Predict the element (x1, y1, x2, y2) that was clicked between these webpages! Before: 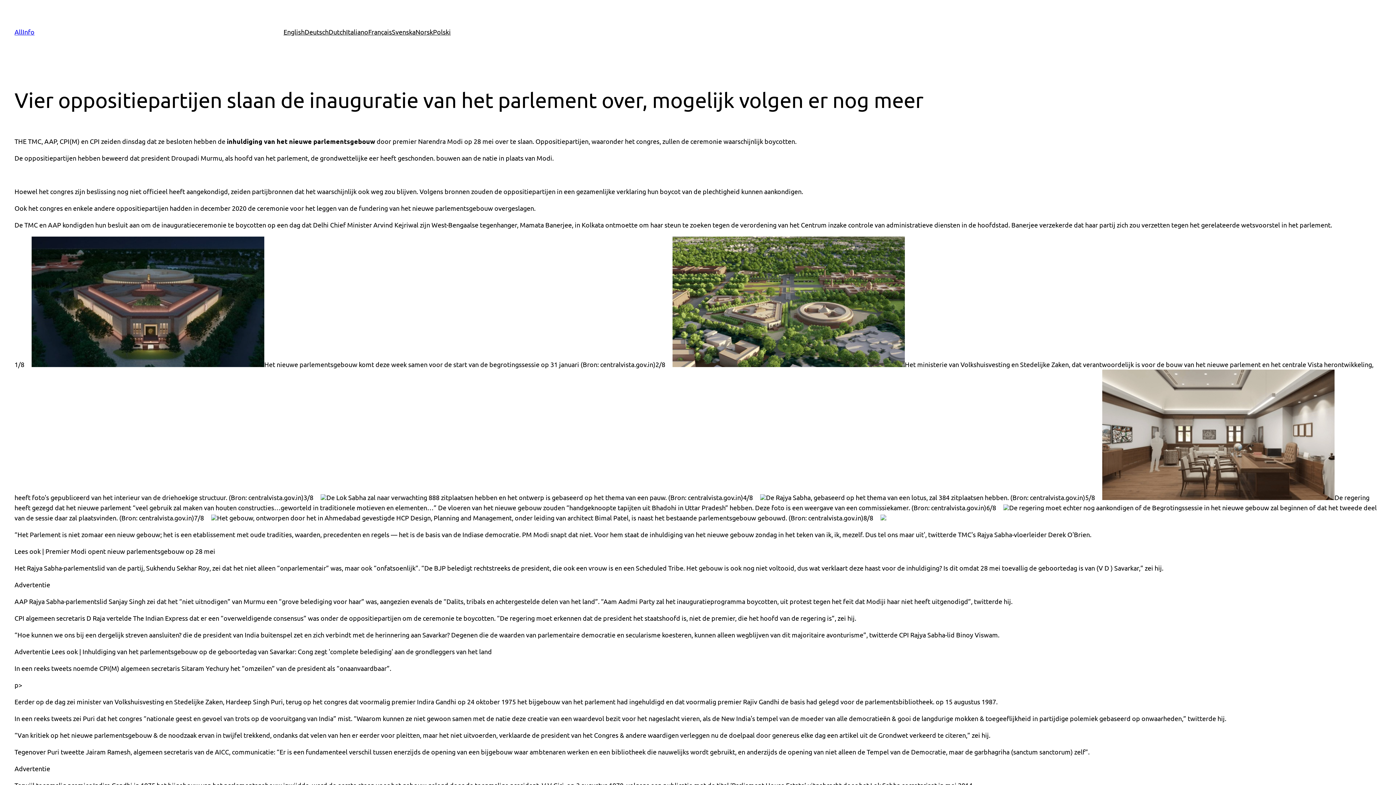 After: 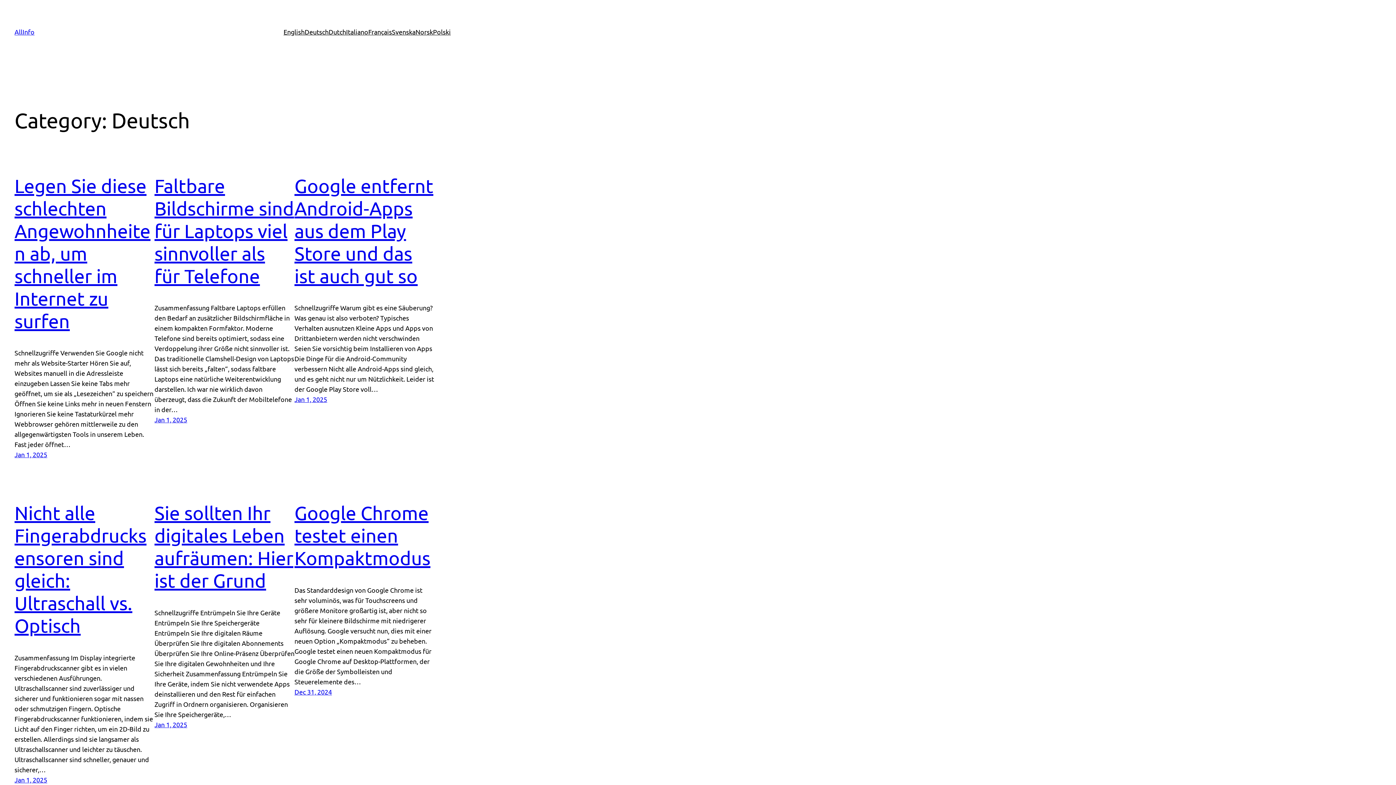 Action: bbox: (304, 26, 328, 37) label: Deutsch